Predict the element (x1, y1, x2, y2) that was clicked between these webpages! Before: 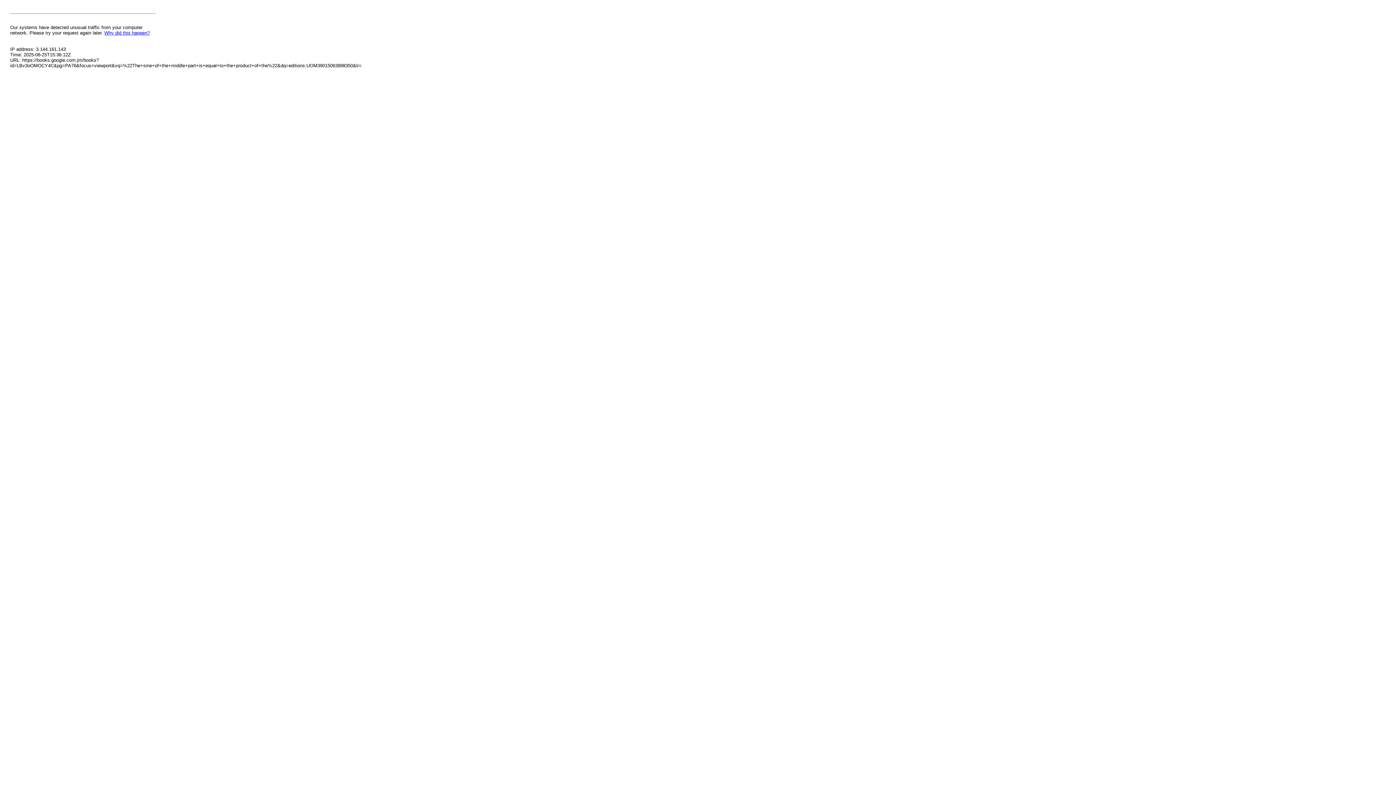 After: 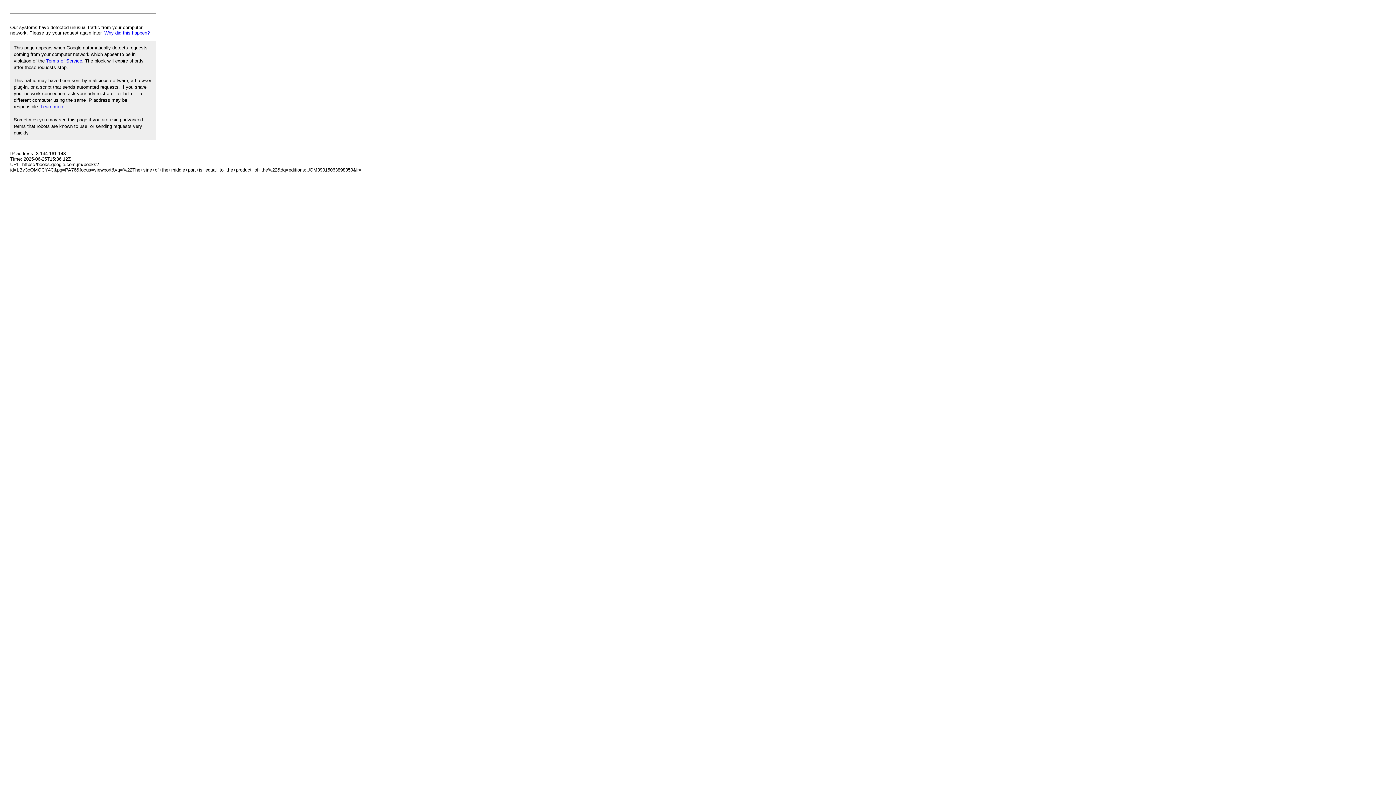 Action: label: Why did this happen? bbox: (104, 30, 149, 35)